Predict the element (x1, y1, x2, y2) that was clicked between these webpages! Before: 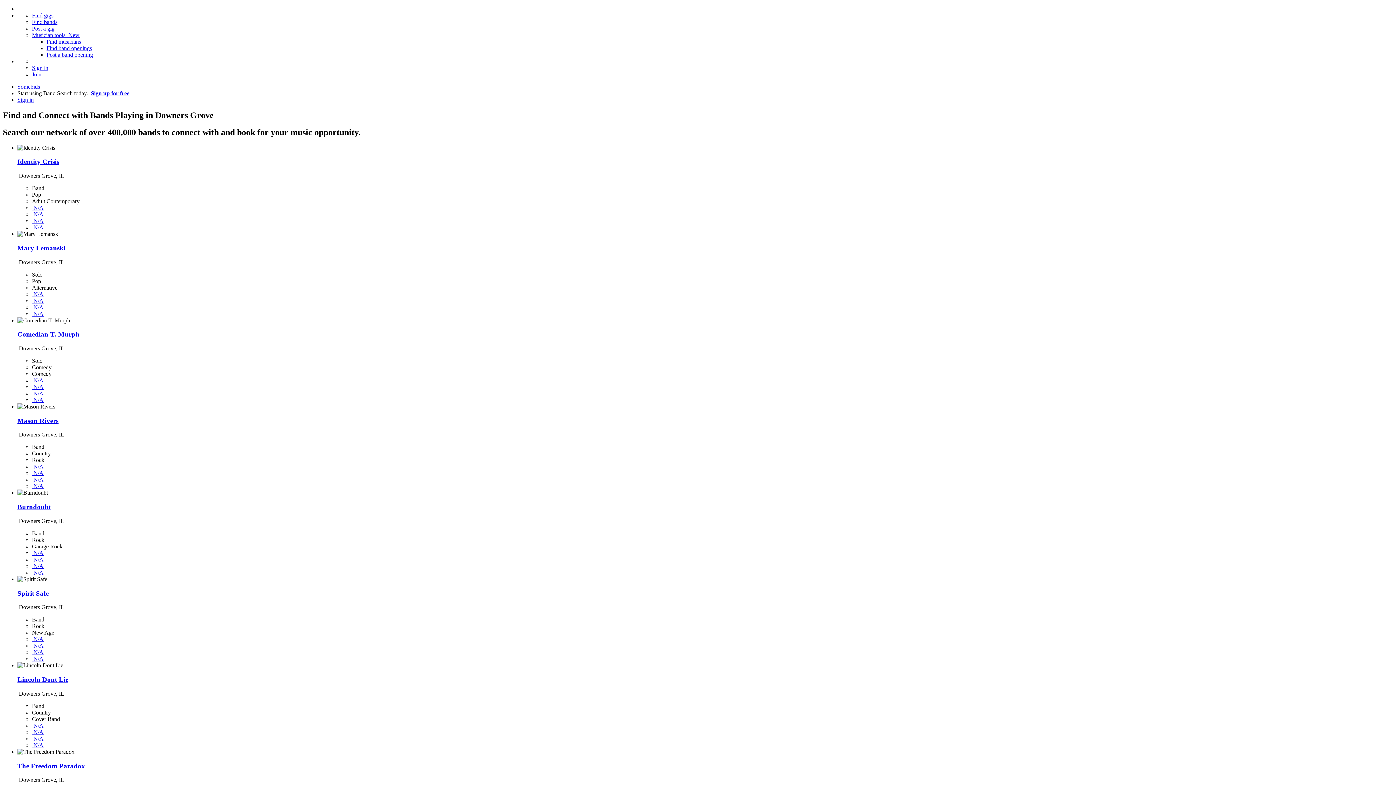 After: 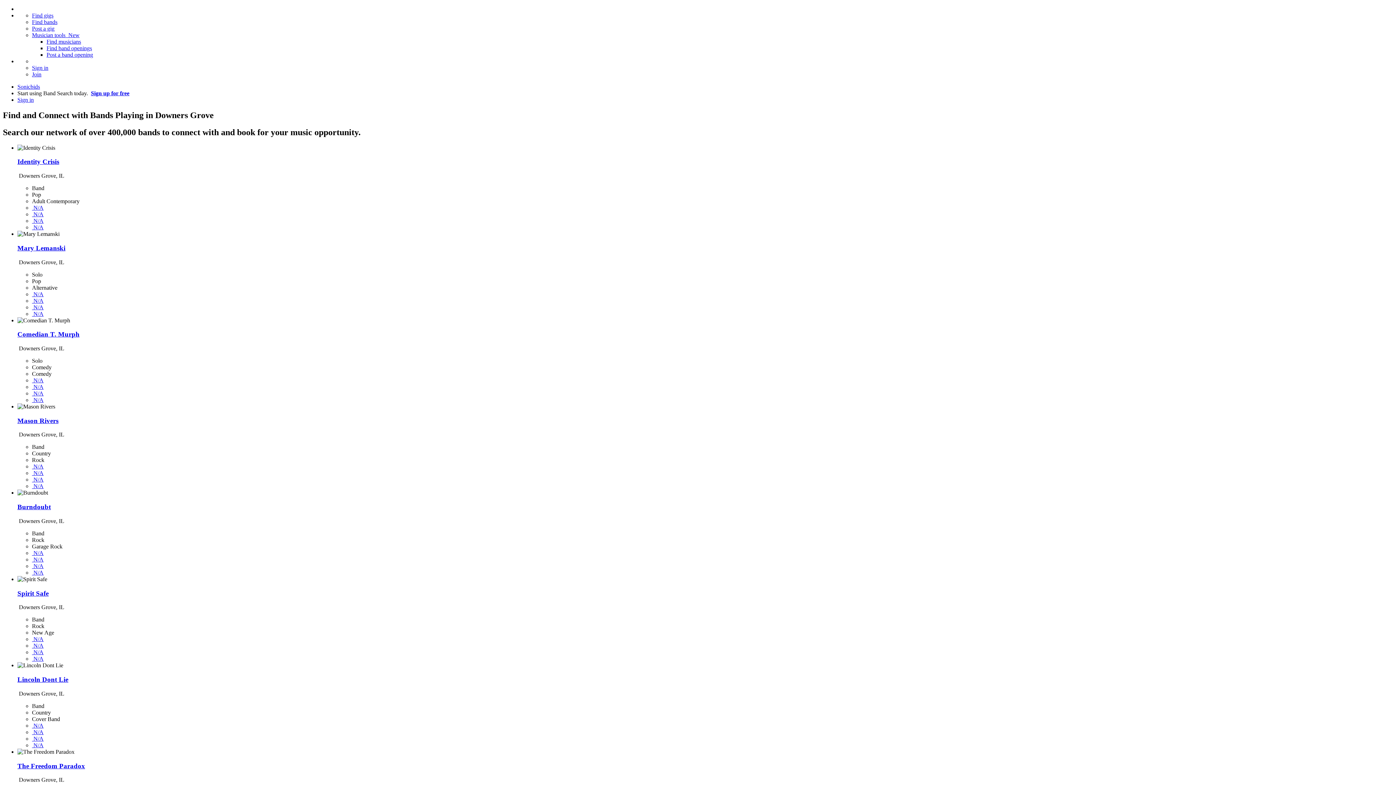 Action: label:  N/A bbox: (32, 224, 43, 230)